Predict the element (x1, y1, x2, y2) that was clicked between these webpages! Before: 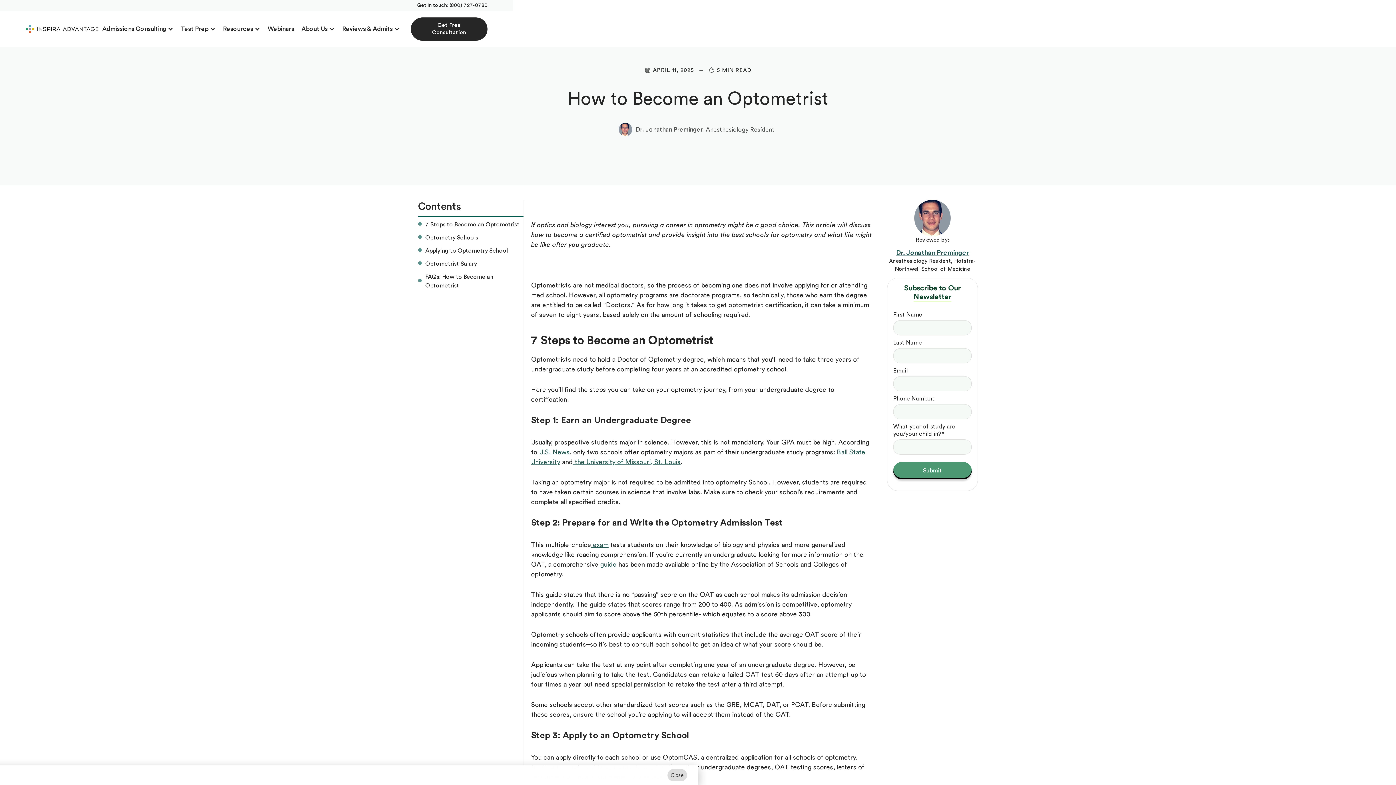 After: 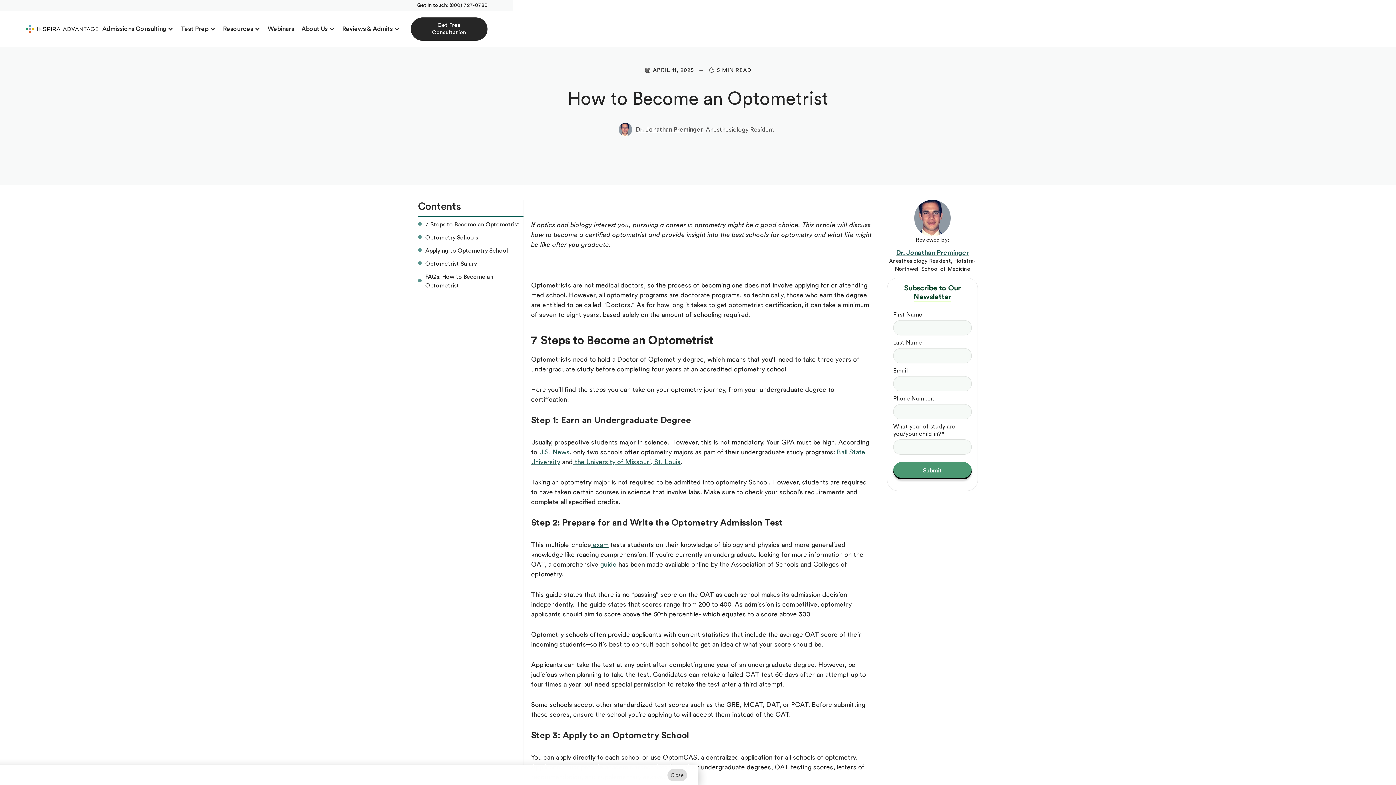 Action: bbox: (573, 458, 680, 465) label:  the University of Missouri, St. Louis